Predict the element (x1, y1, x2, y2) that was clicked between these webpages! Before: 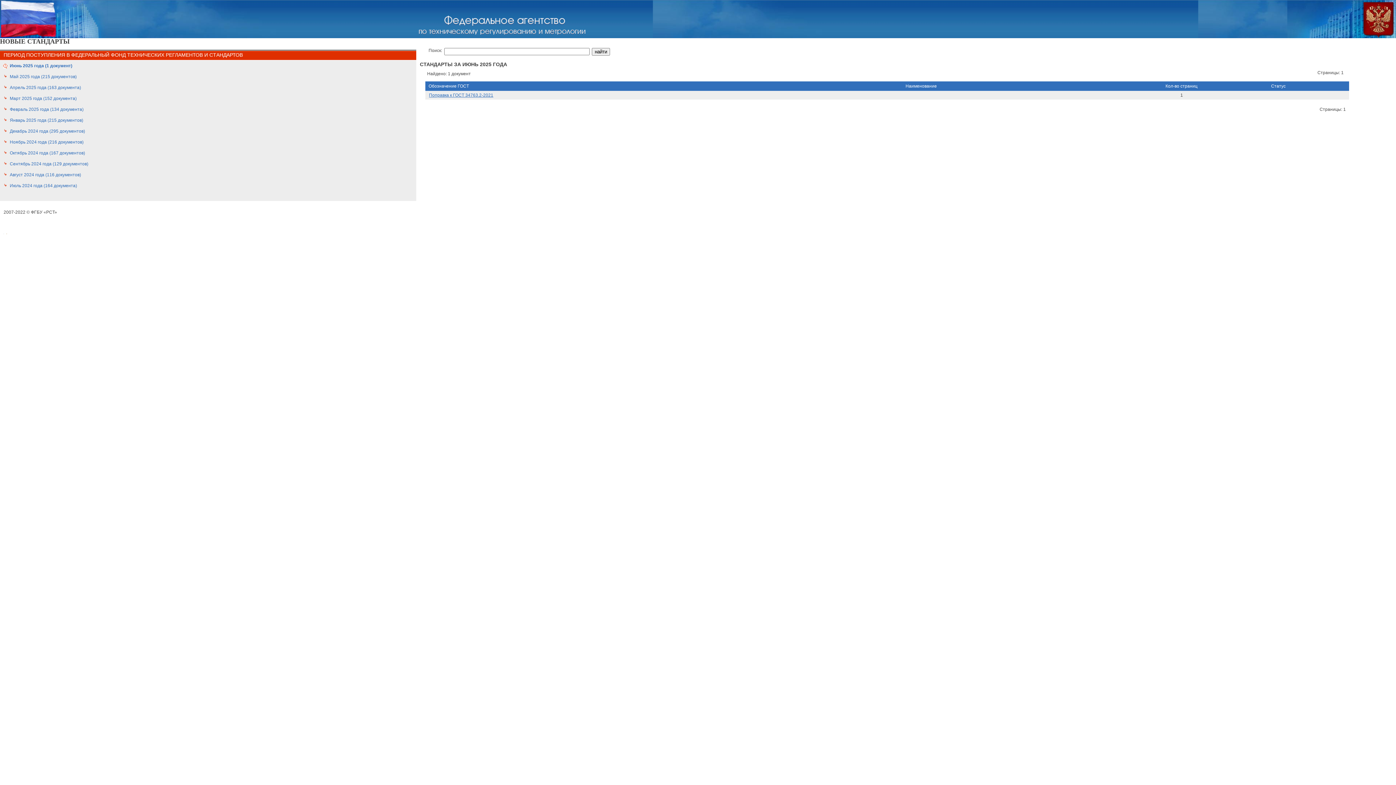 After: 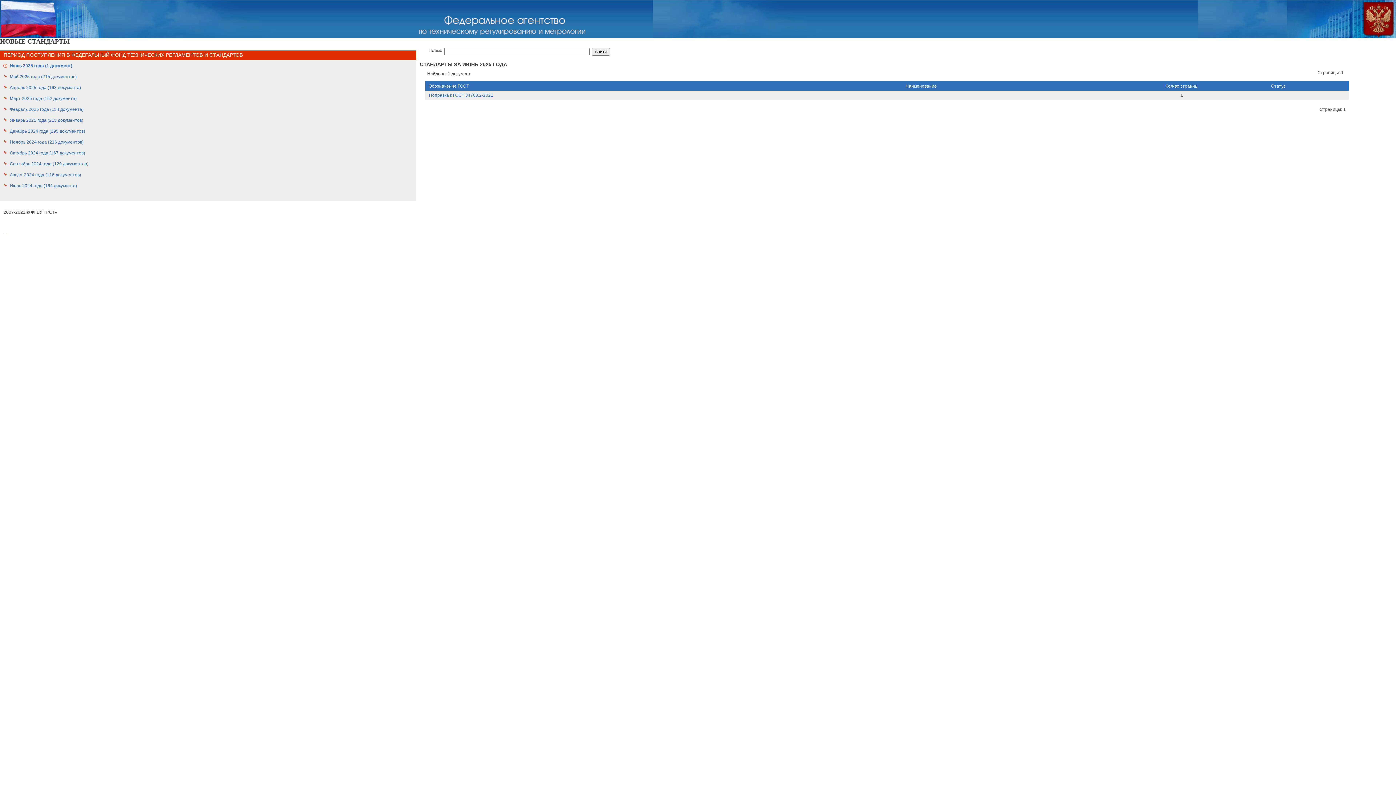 Action: bbox: (418, 30, 585, 35)